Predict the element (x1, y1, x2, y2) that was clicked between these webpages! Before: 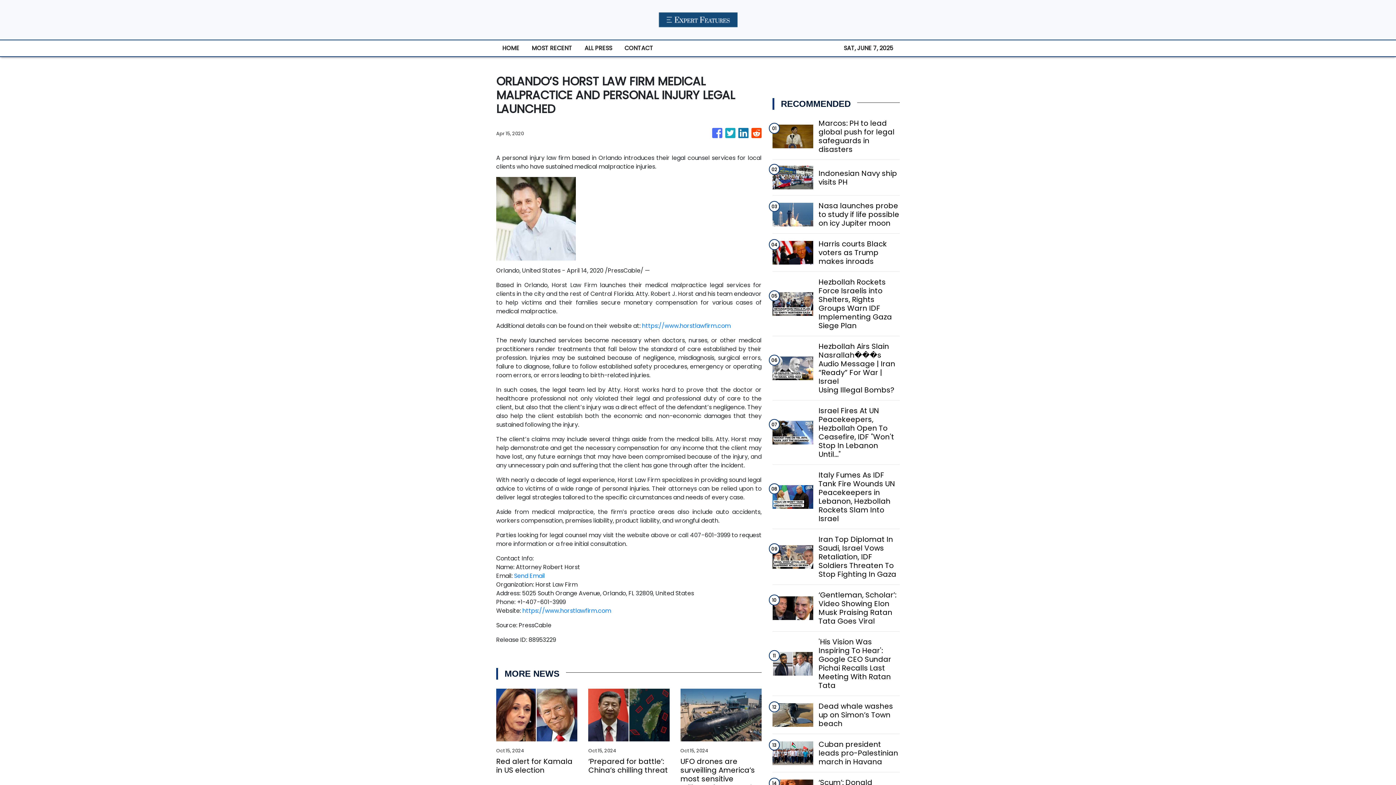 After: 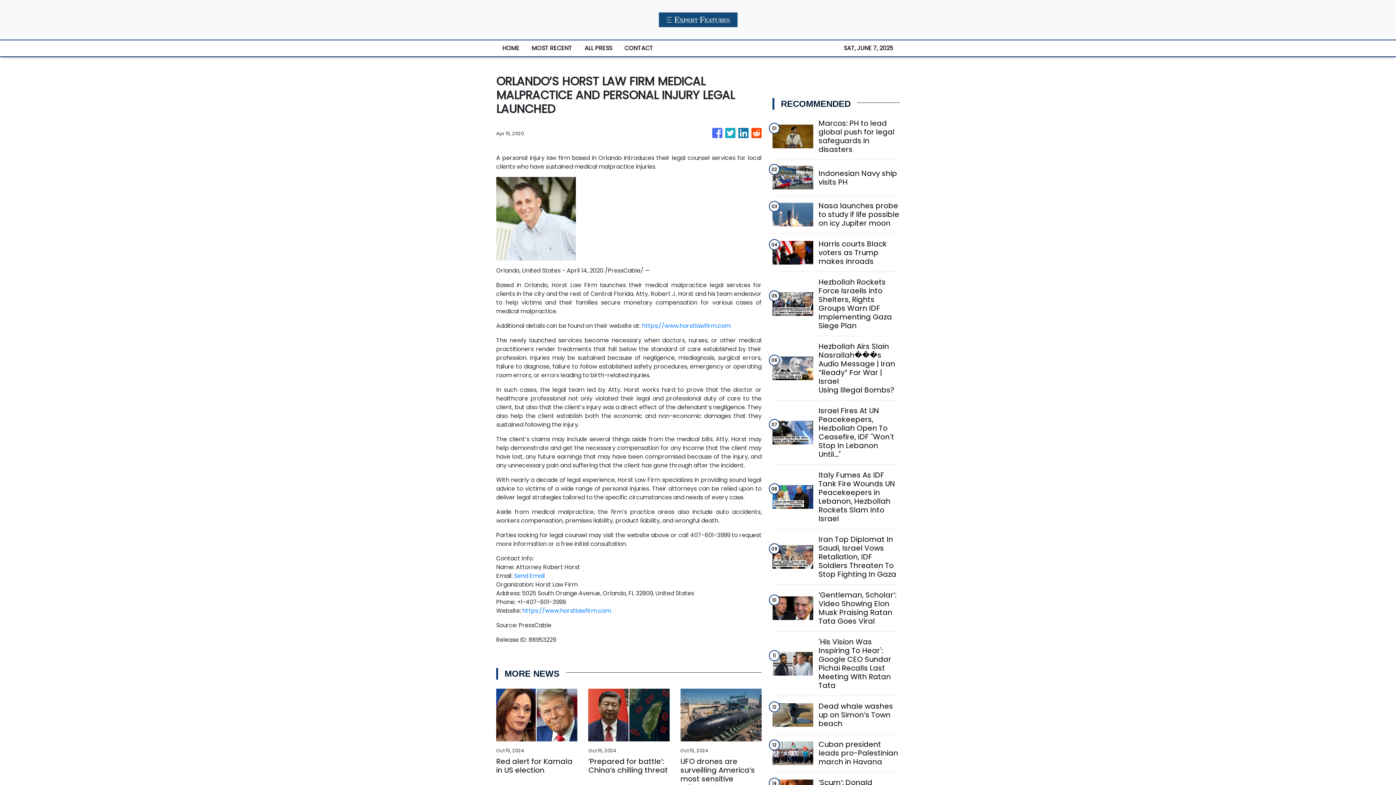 Action: label: Send Email bbox: (514, 572, 545, 580)